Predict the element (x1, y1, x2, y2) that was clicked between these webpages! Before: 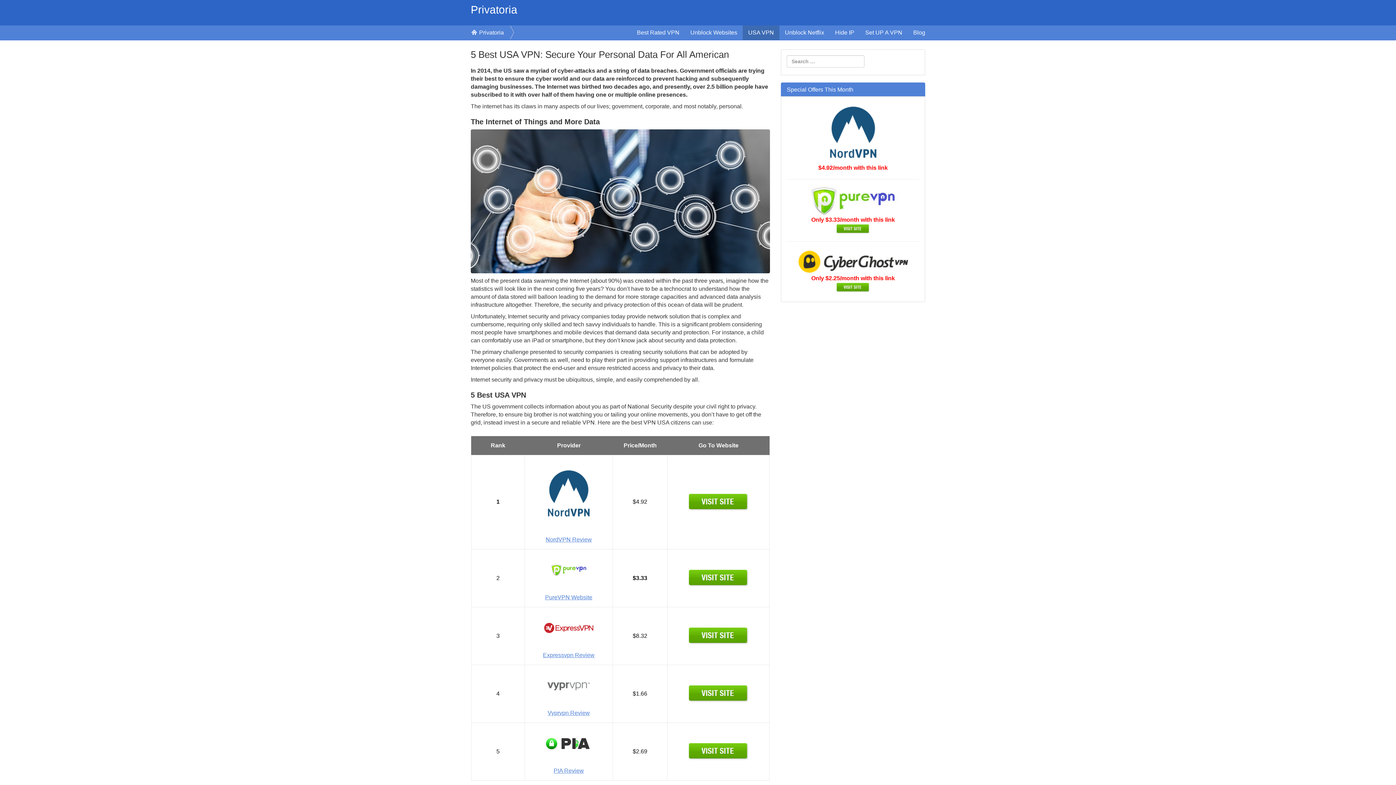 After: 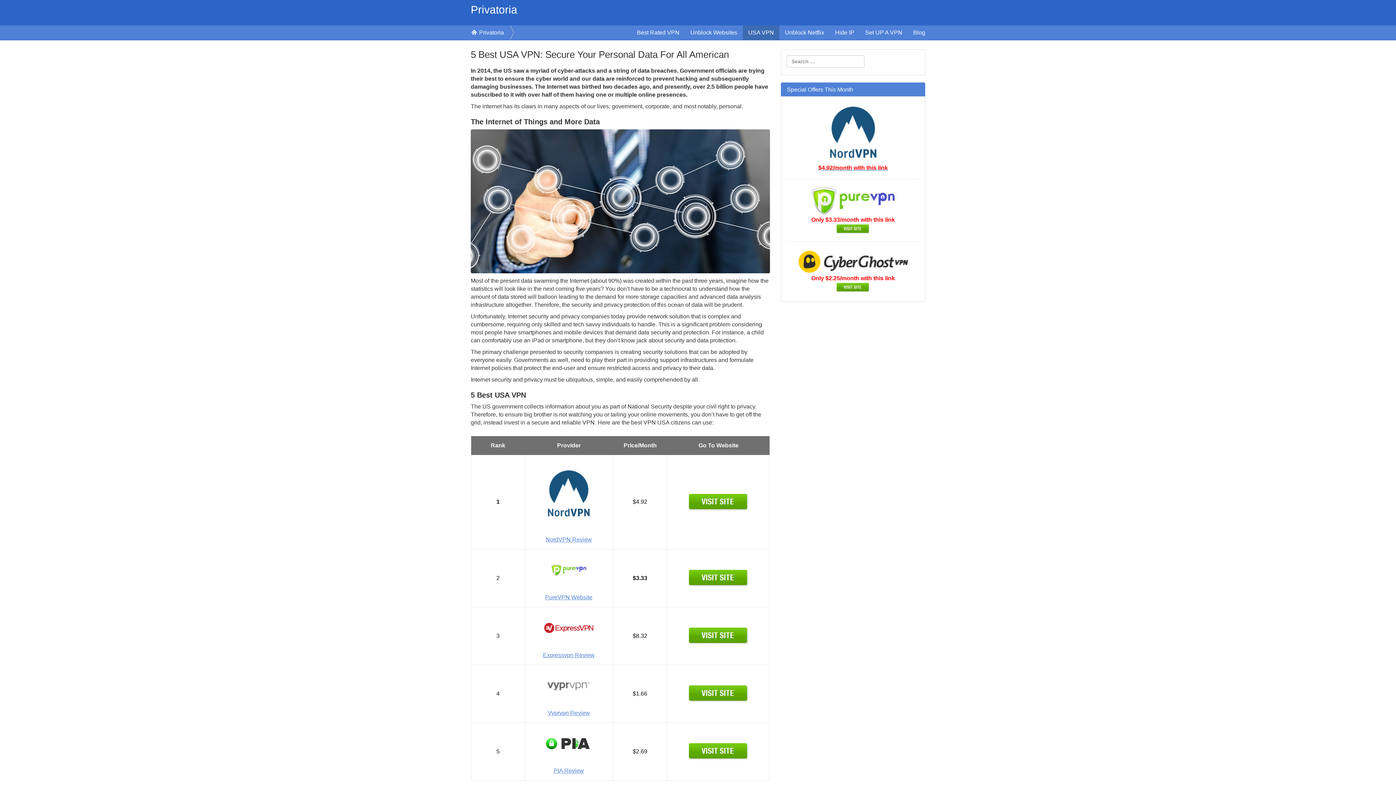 Action: label: 
$4.92/month with this link
 bbox: (818, 164, 888, 170)